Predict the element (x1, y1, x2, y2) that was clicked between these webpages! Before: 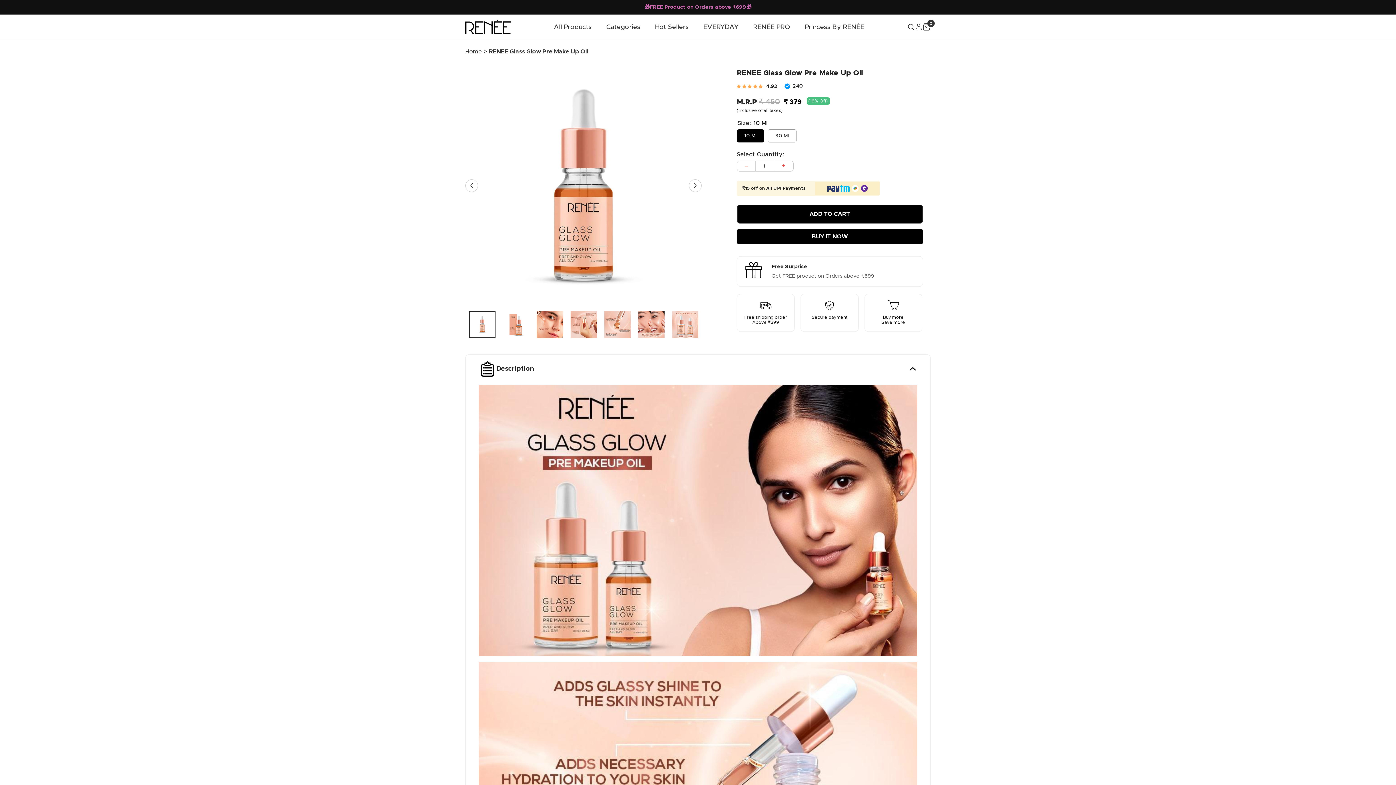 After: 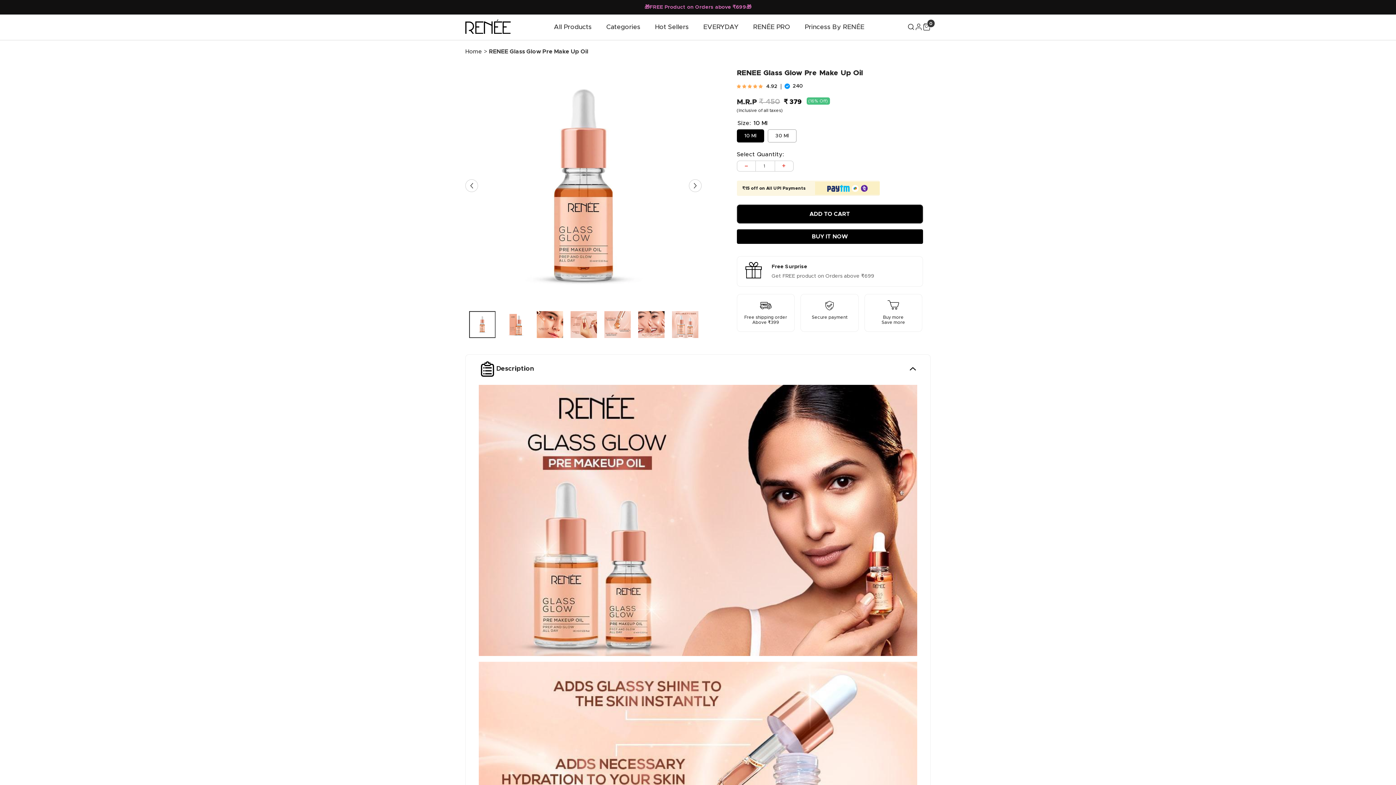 Action: label: Decrease quantity for RENEE Glass Glow Pre Make Up Oil bbox: (736, 160, 755, 171)